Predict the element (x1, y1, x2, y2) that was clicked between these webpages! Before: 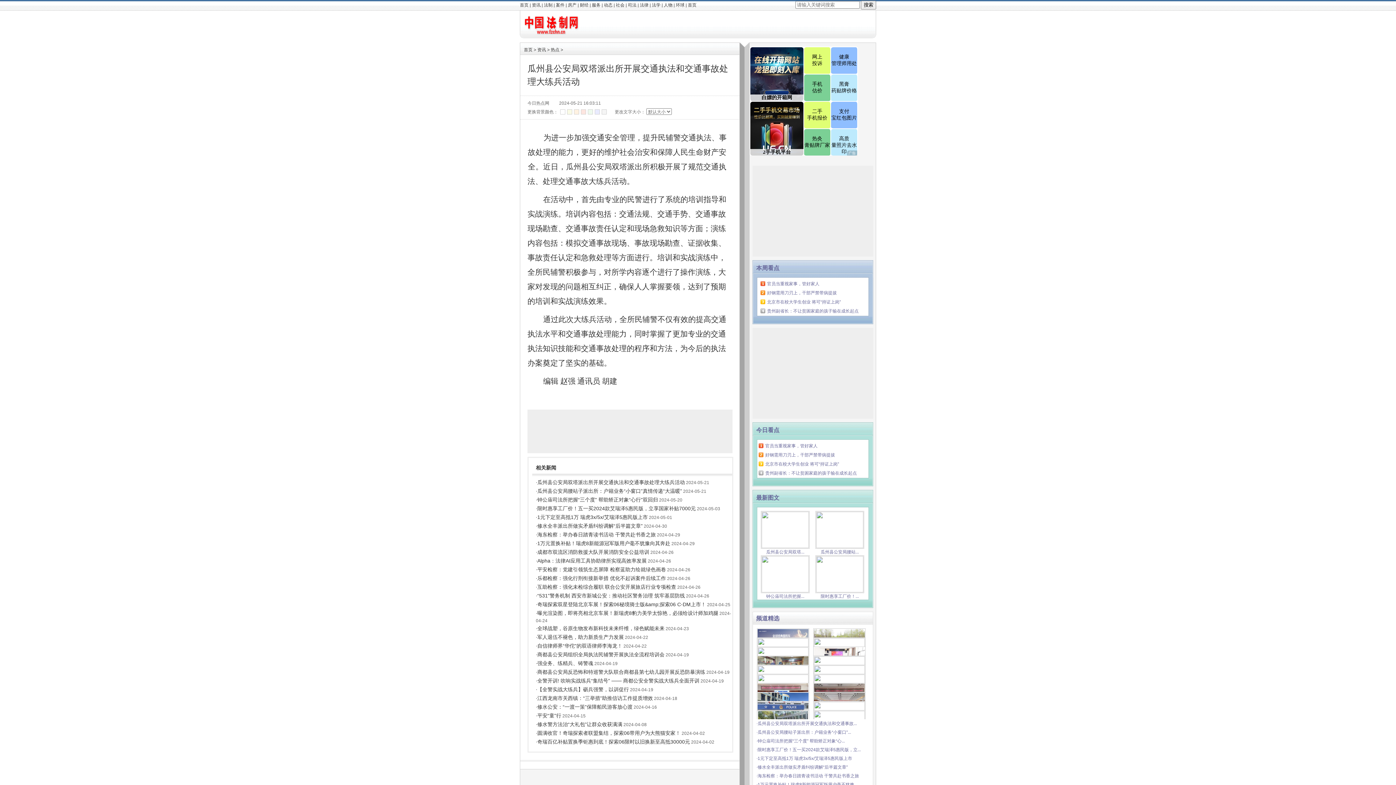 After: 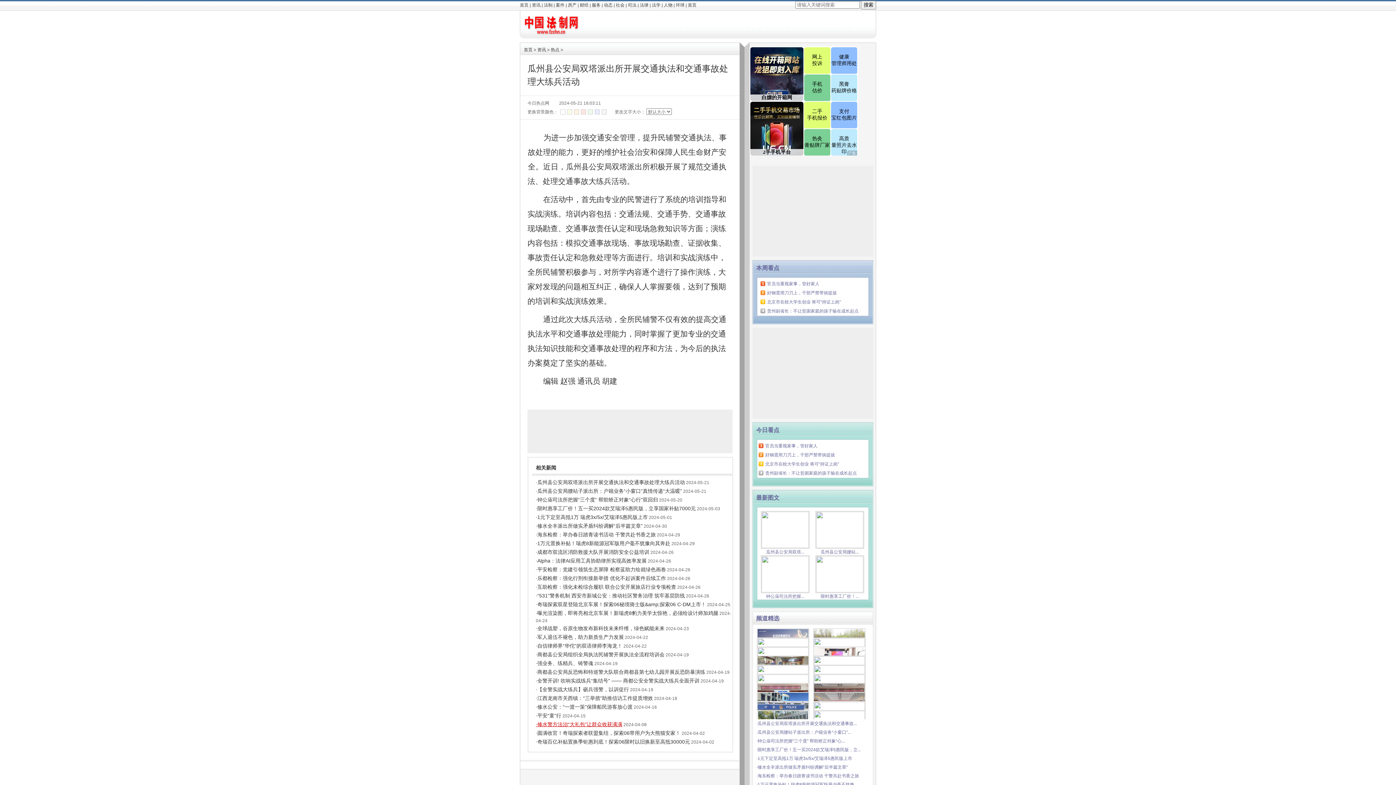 Action: bbox: (536, 721, 622, 727) label: ·修水警方法治“大礼包”让群众收获满满